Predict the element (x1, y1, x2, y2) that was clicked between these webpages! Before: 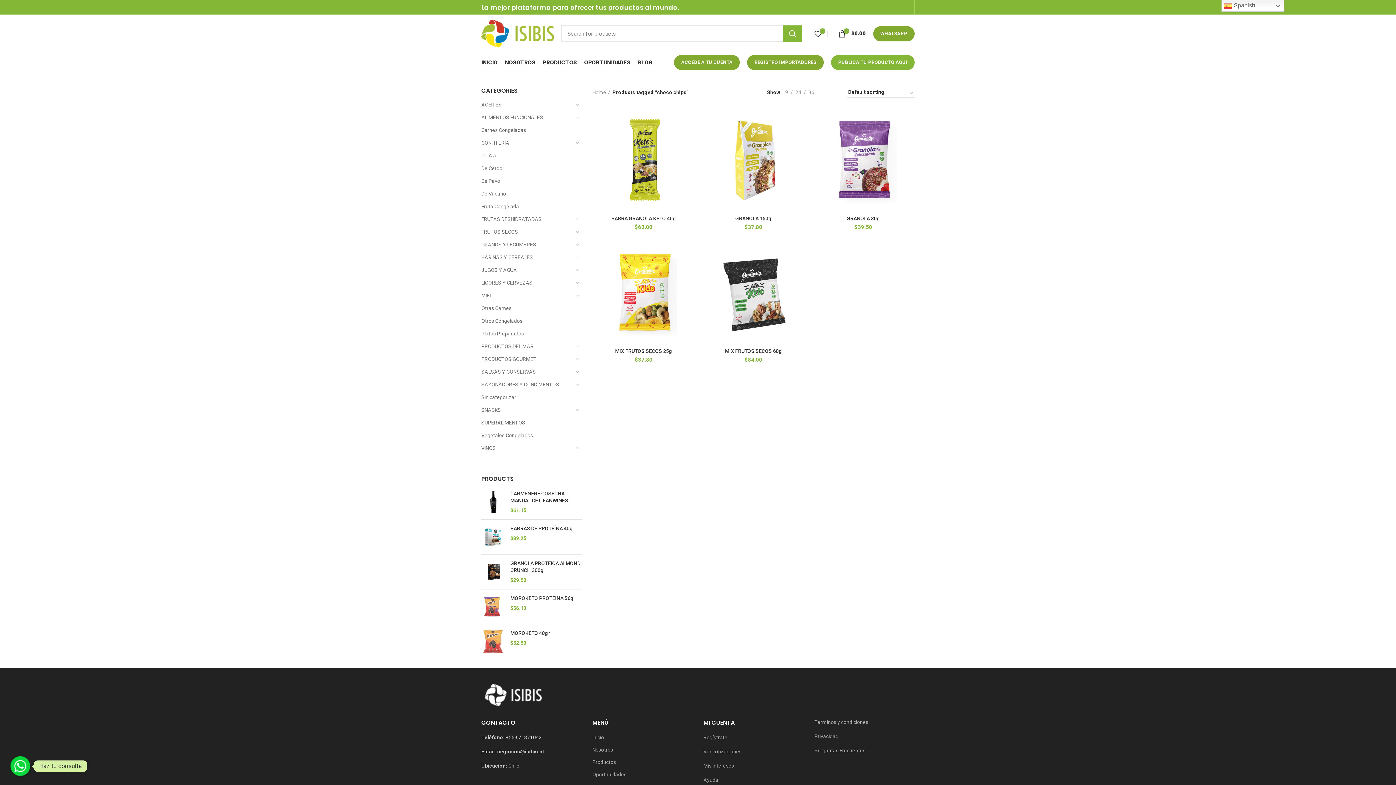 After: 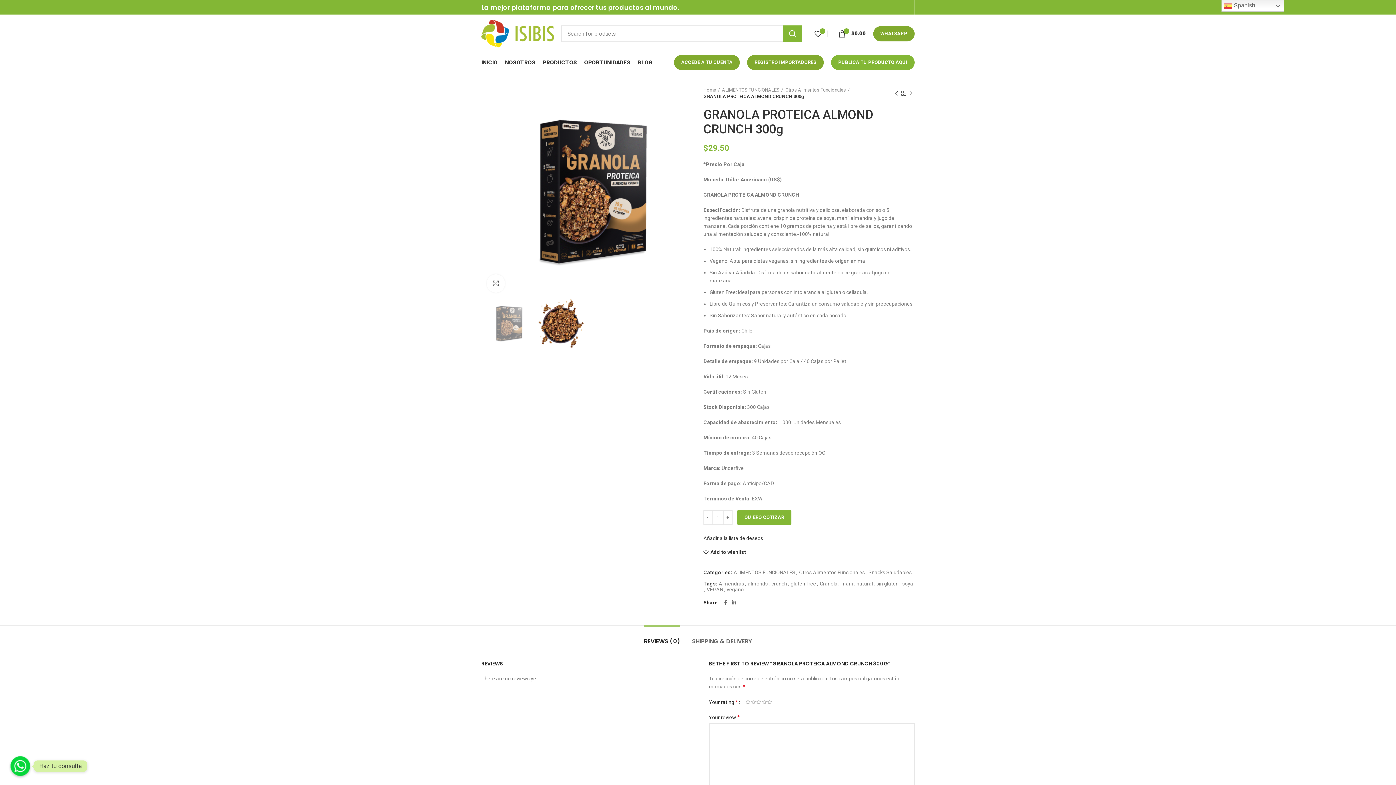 Action: label: GRANOLA PROTEICA ALMOND CRUNCH 300g bbox: (510, 560, 581, 574)